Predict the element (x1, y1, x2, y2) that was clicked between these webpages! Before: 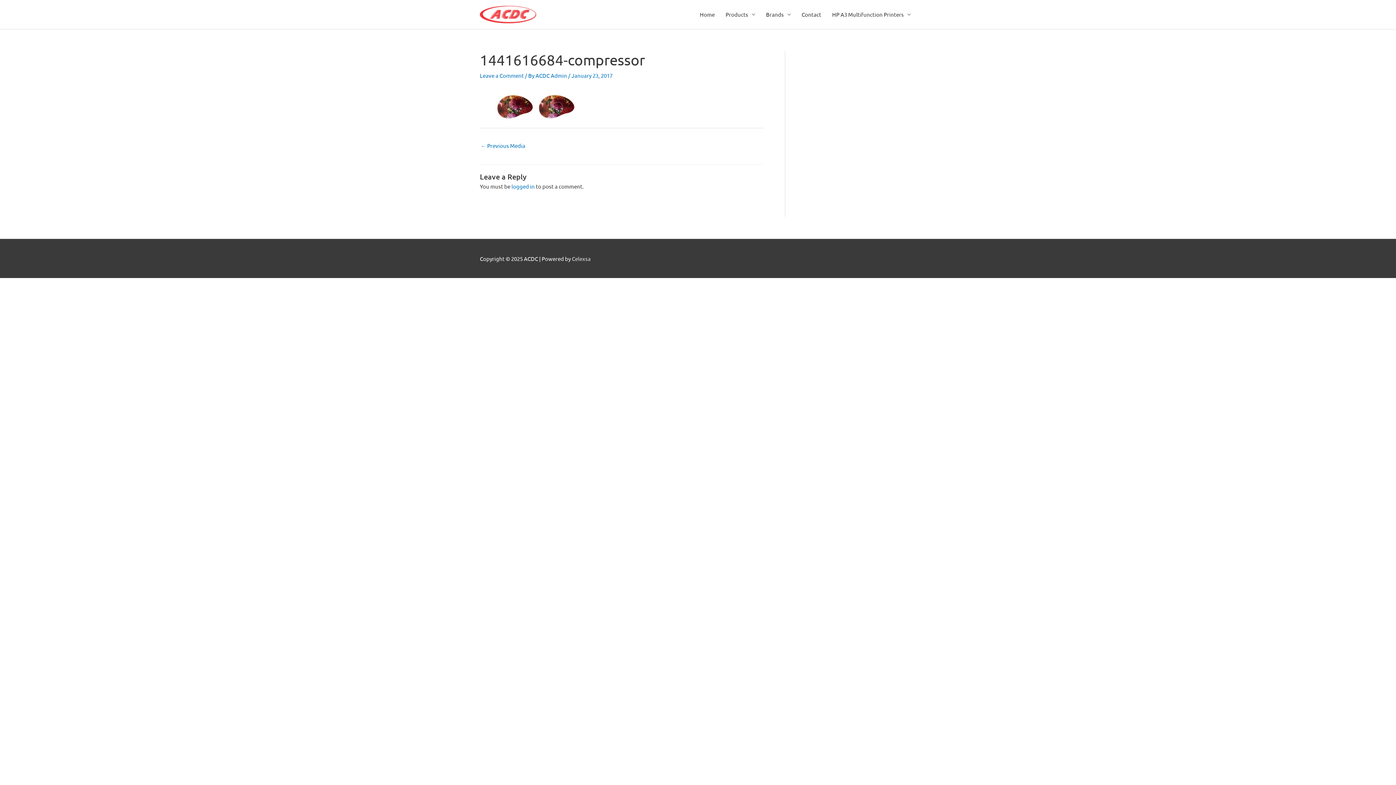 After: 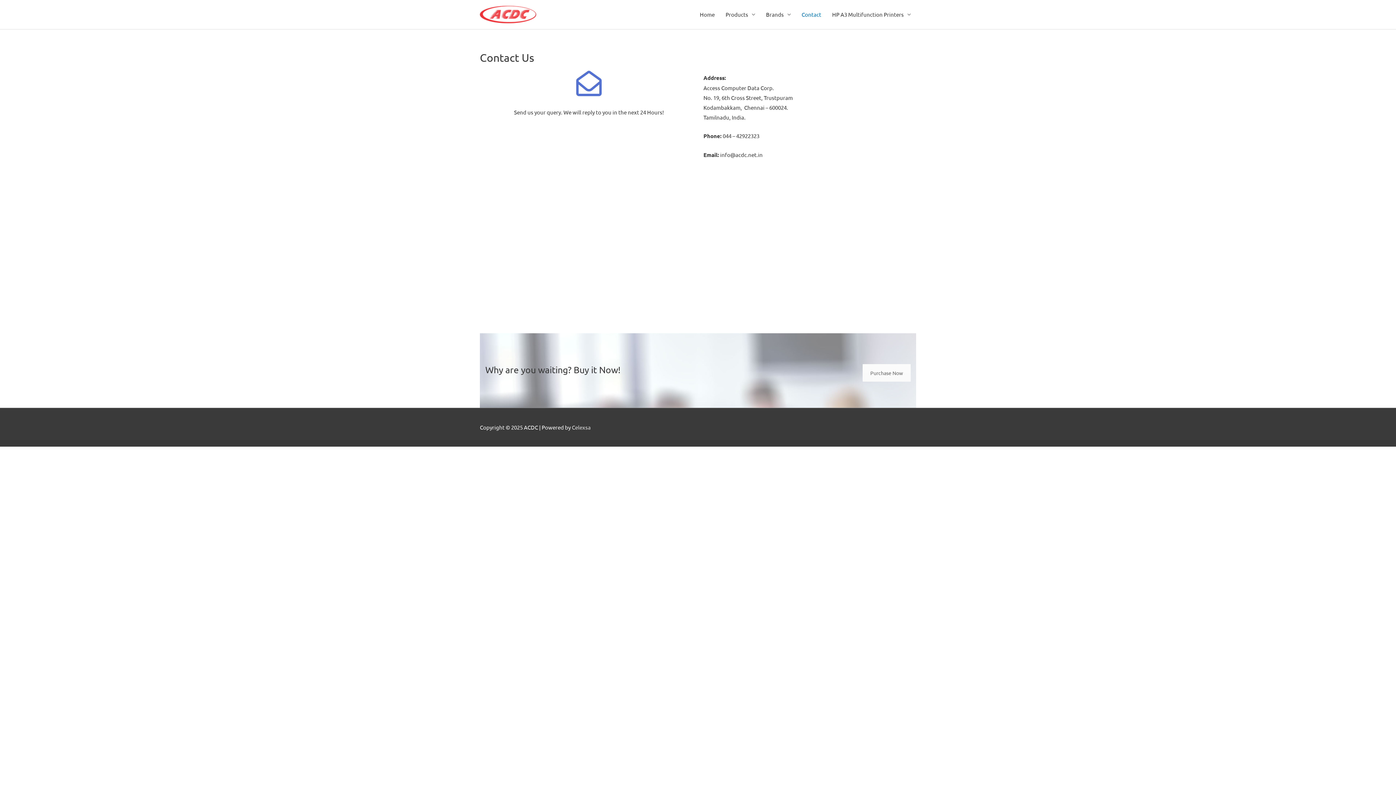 Action: bbox: (796, 0, 826, 29) label: Contact